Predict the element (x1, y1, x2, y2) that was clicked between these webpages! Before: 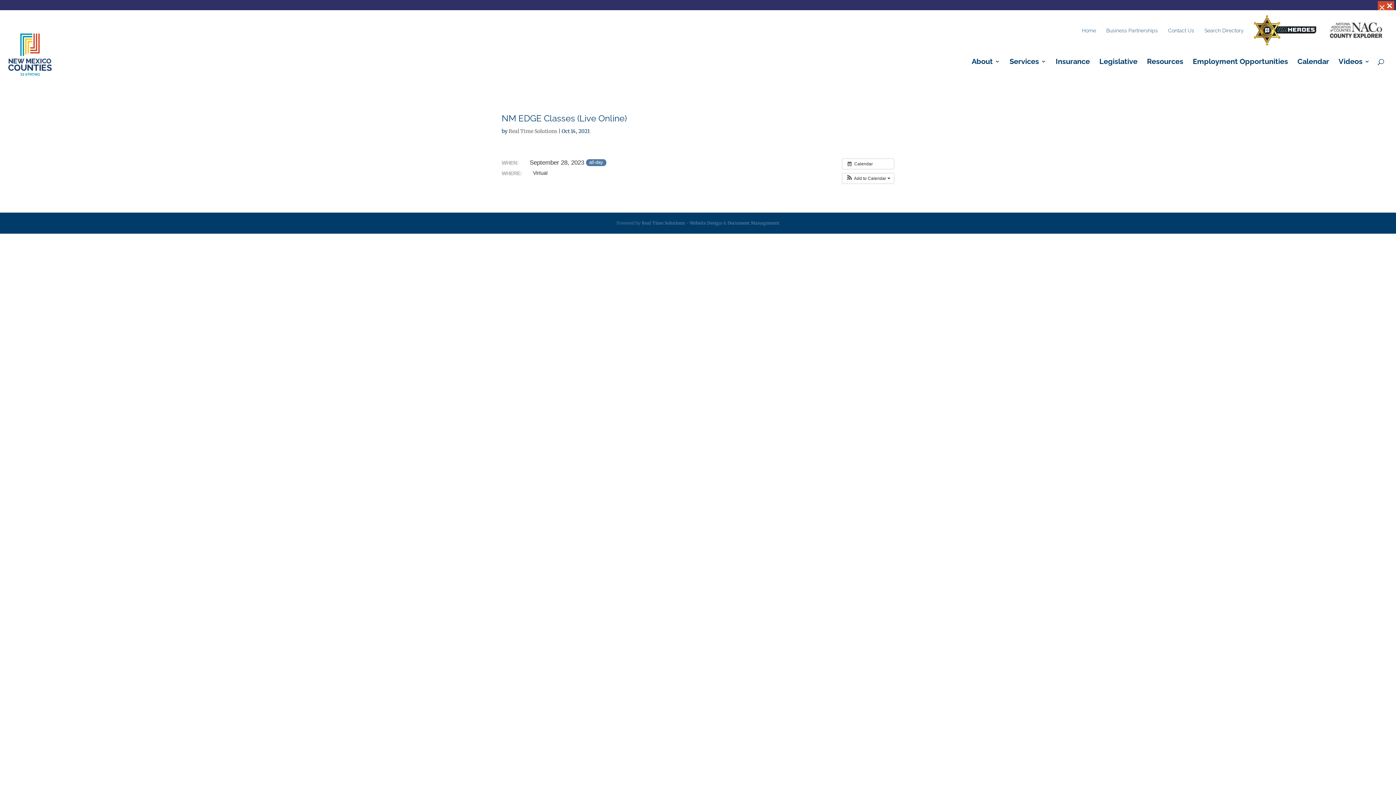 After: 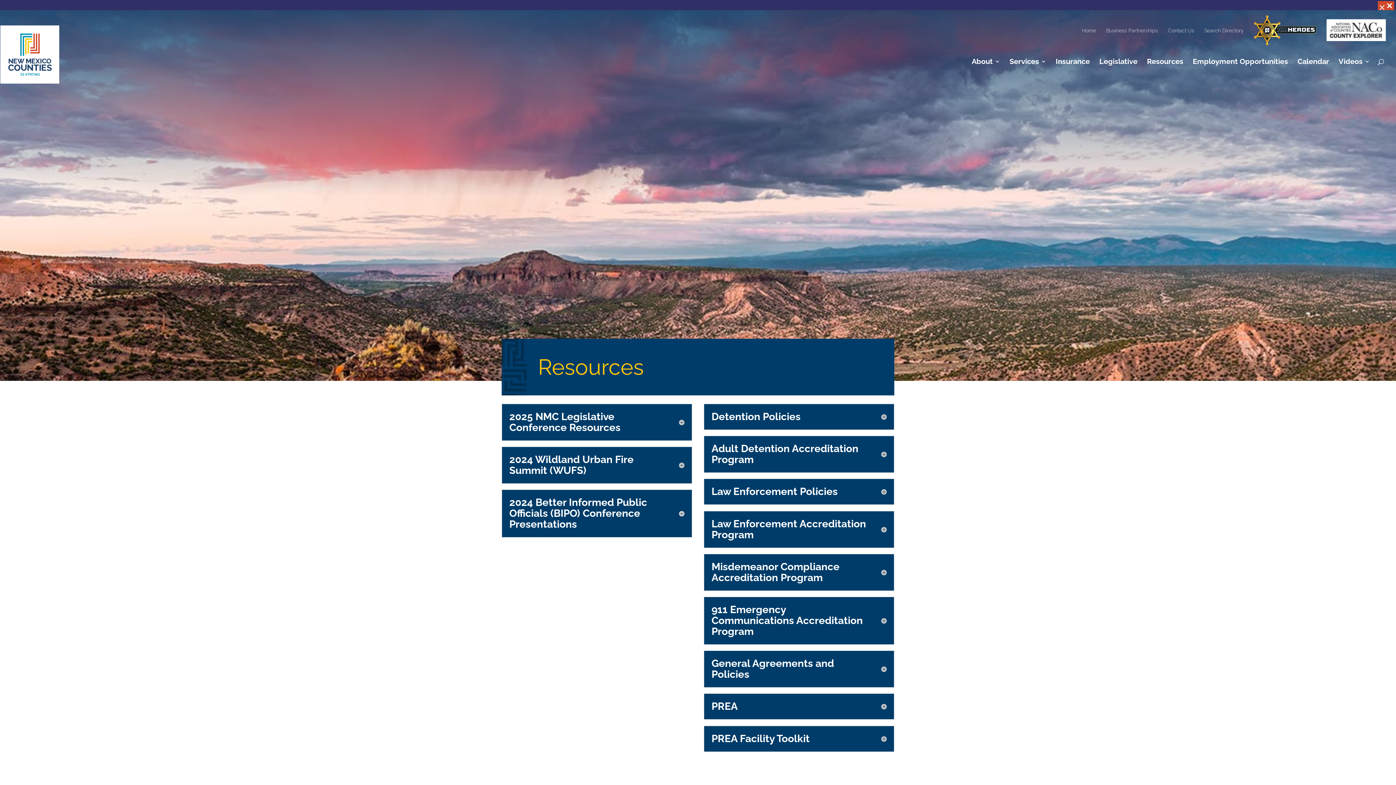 Action: bbox: (1147, 59, 1183, 82) label: Resources